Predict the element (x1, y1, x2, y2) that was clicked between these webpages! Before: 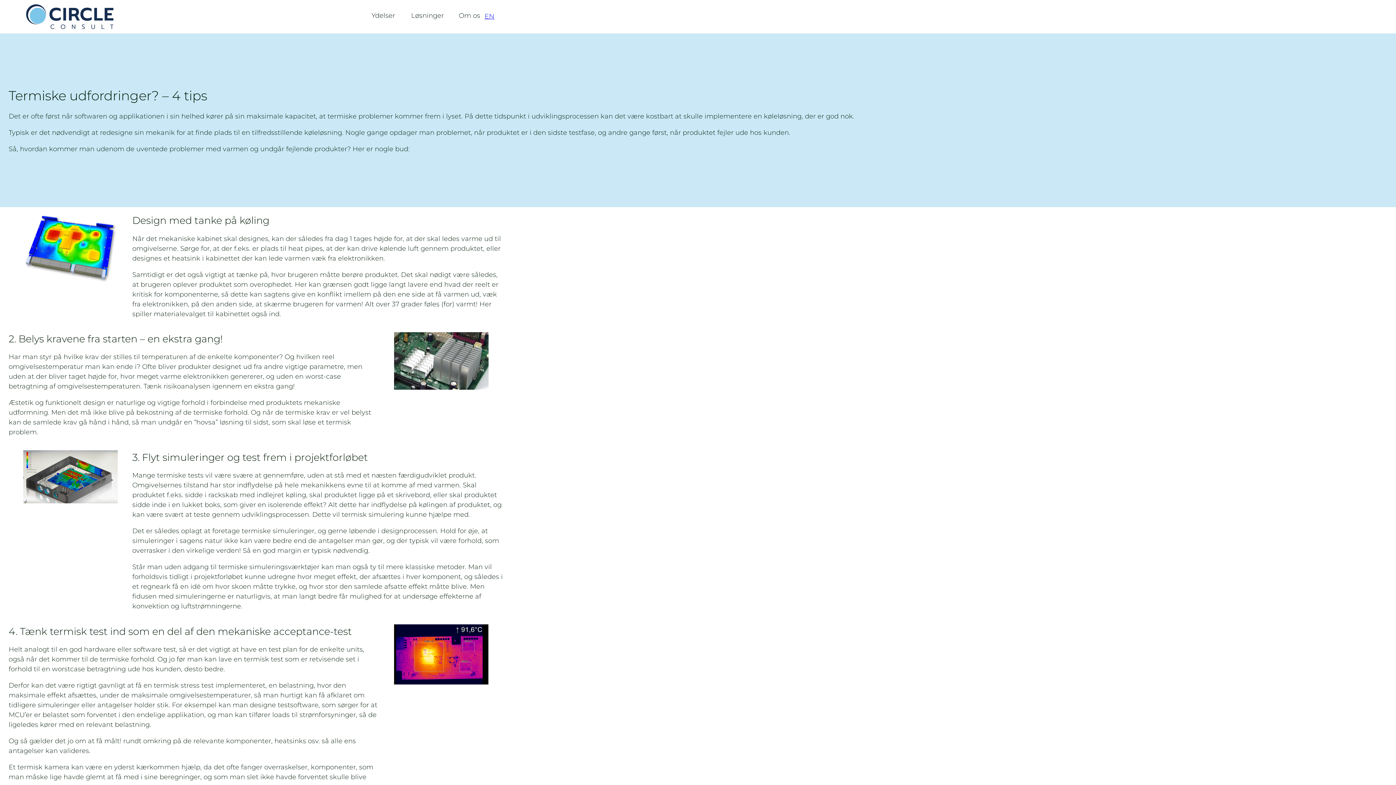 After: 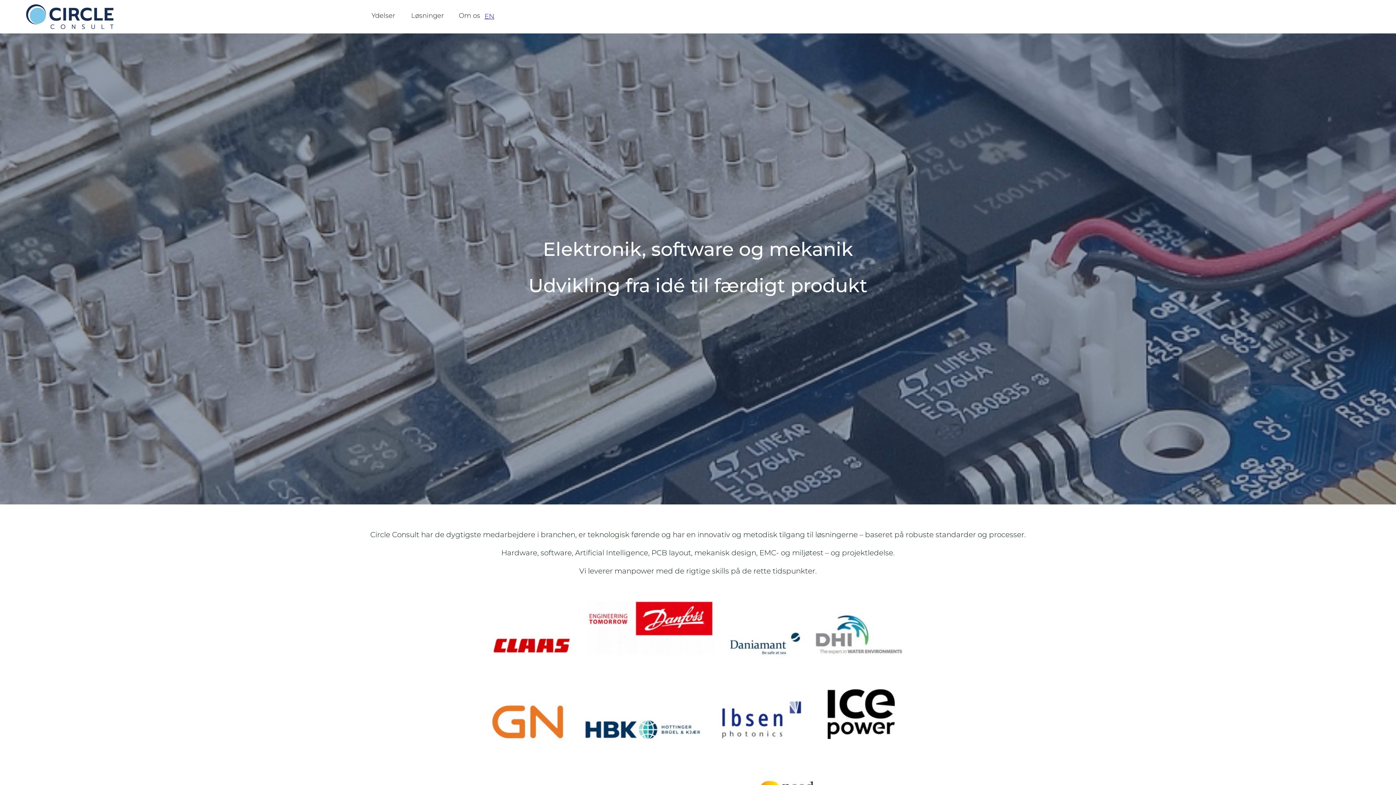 Action: bbox: (26, 4, 113, 28)